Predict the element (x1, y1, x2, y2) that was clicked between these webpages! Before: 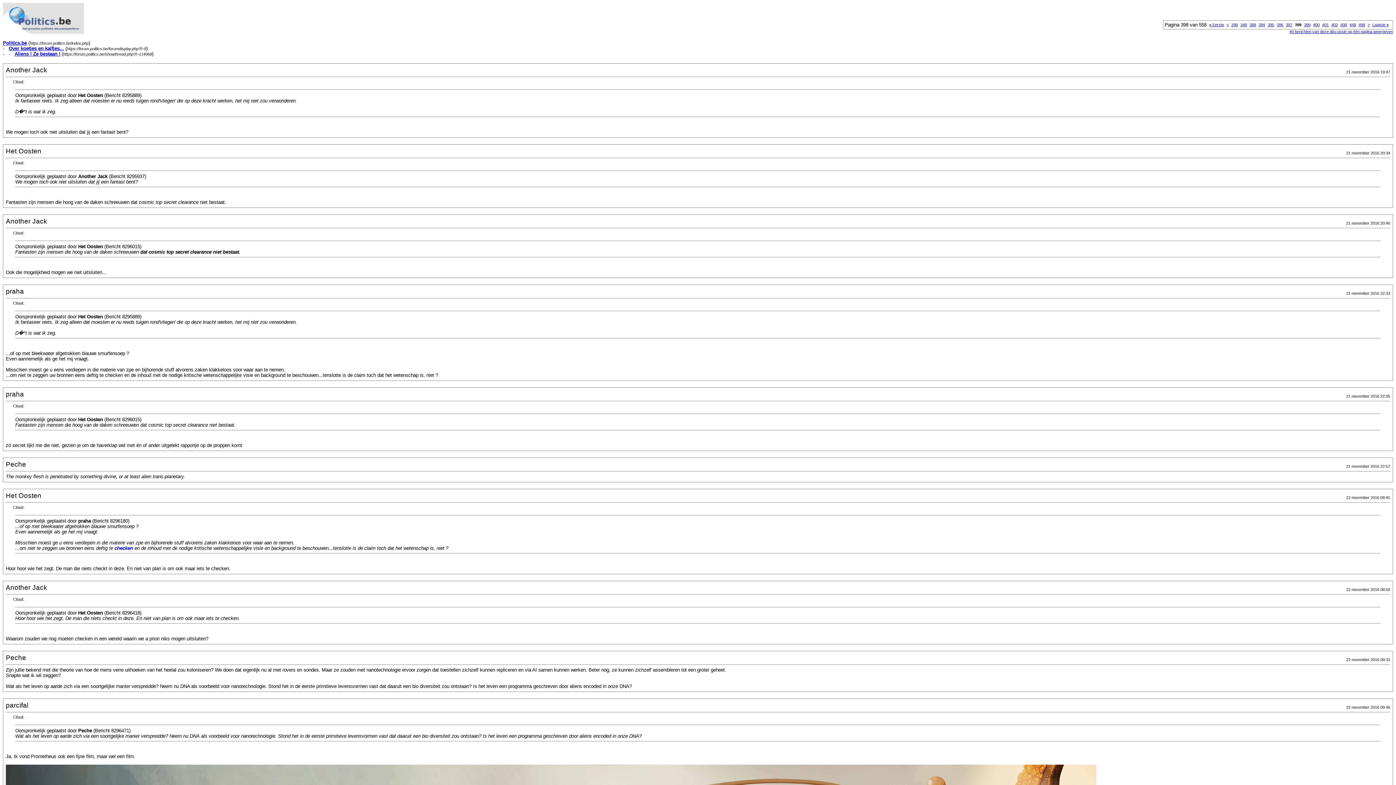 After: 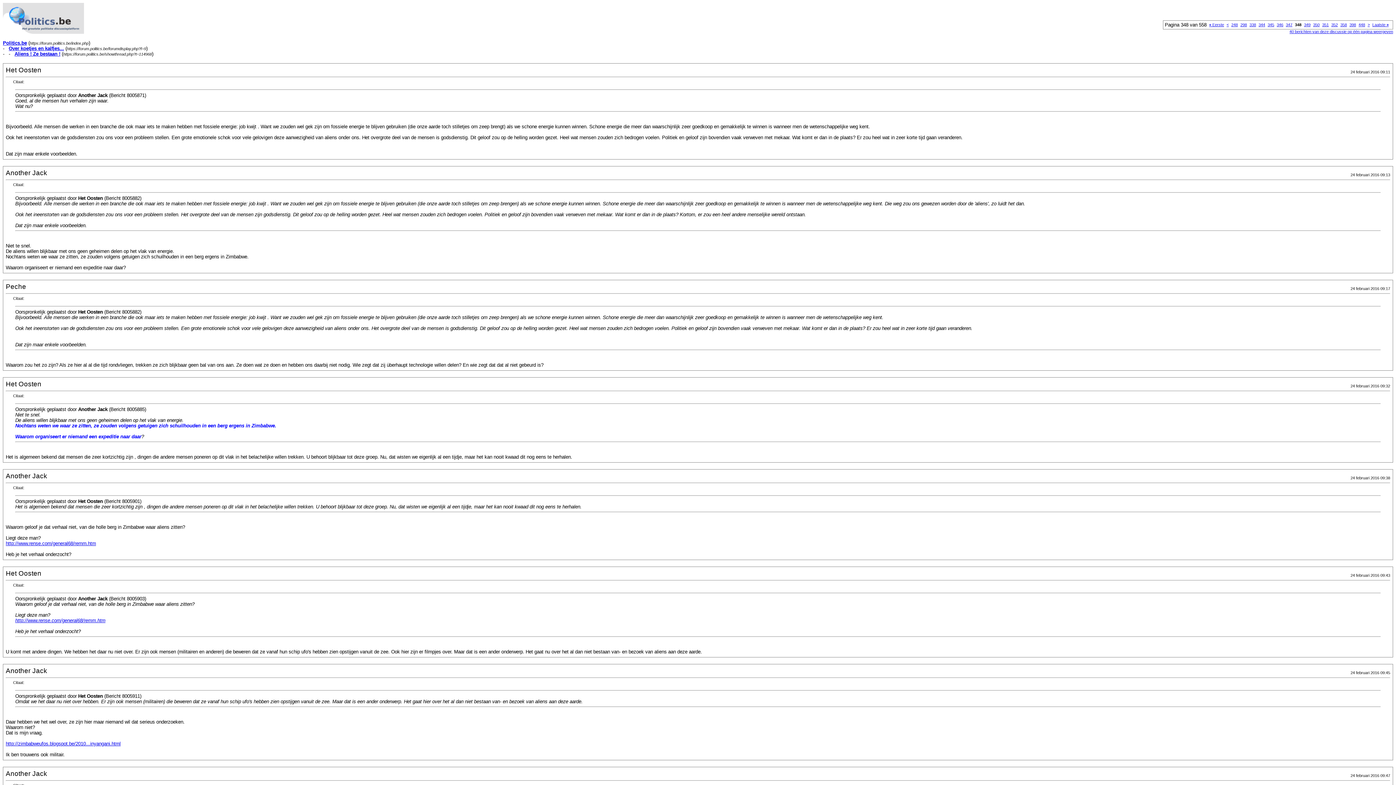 Action: label: 348 bbox: (1240, 22, 1247, 26)